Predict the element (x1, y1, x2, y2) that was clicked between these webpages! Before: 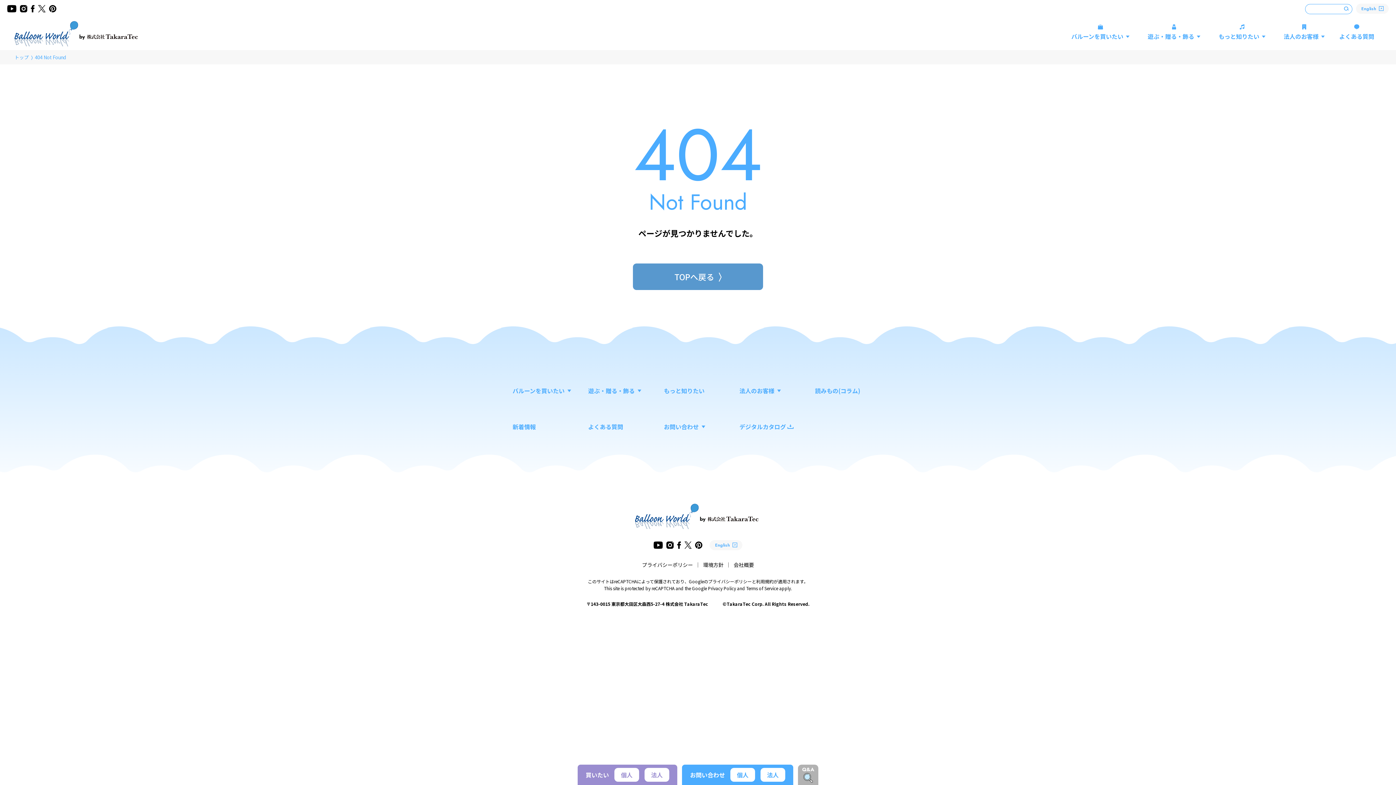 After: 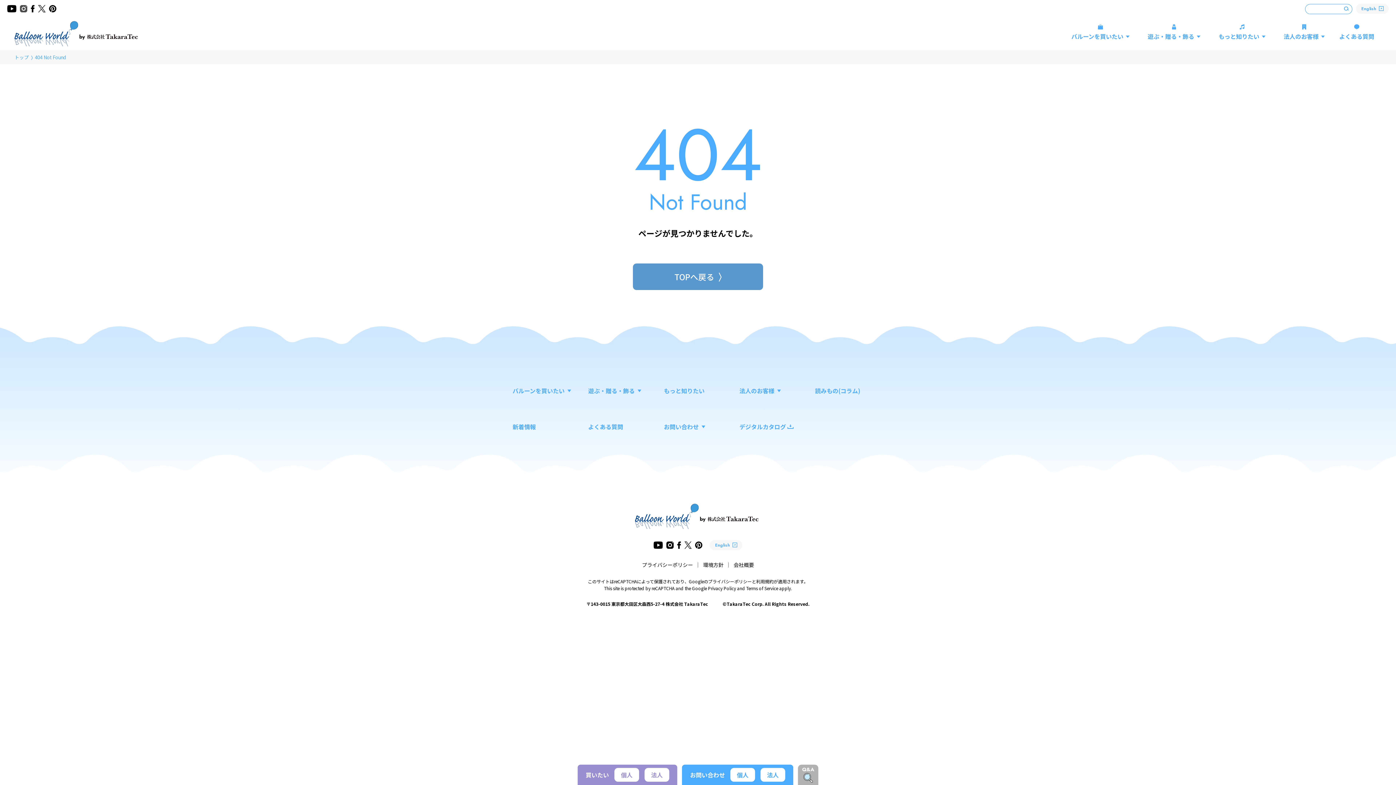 Action: bbox: (20, 8, 27, 16)